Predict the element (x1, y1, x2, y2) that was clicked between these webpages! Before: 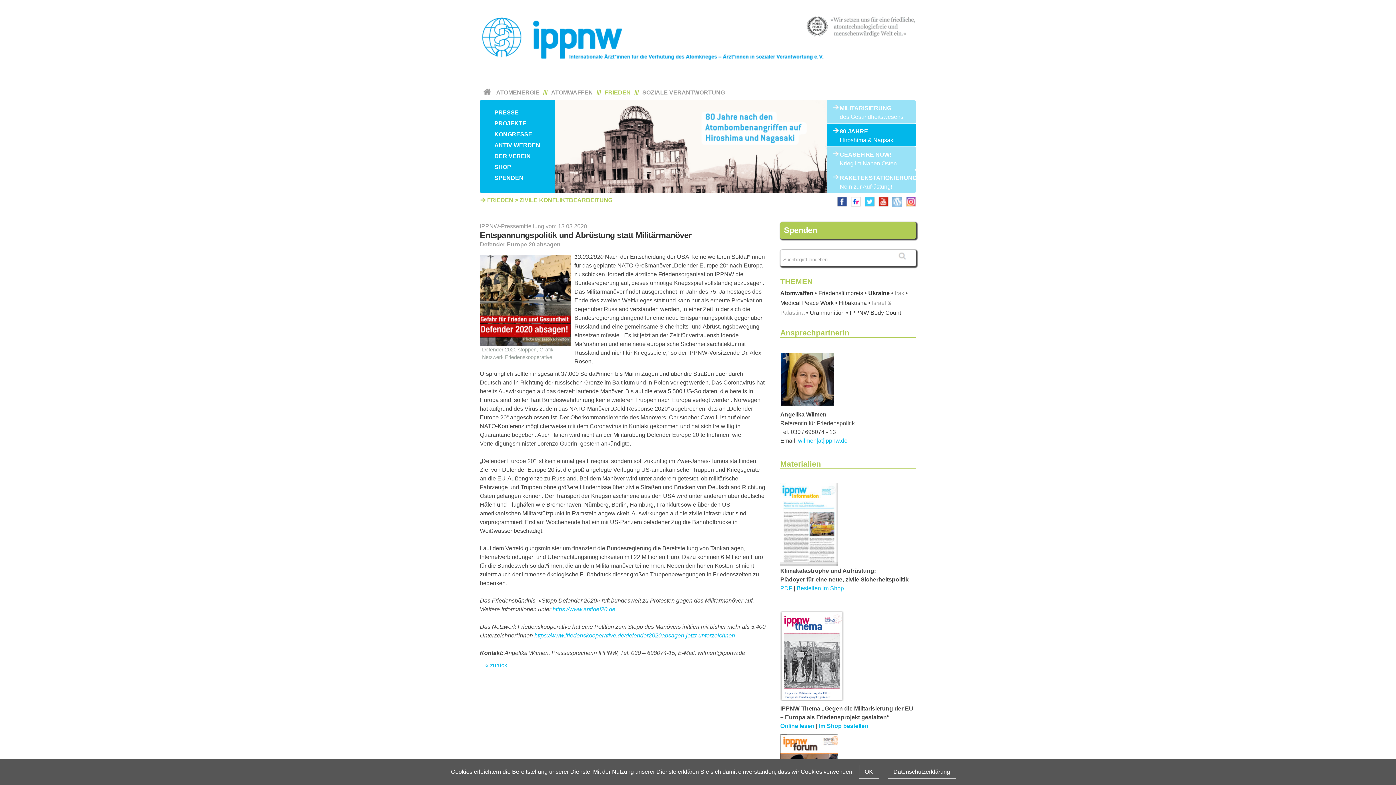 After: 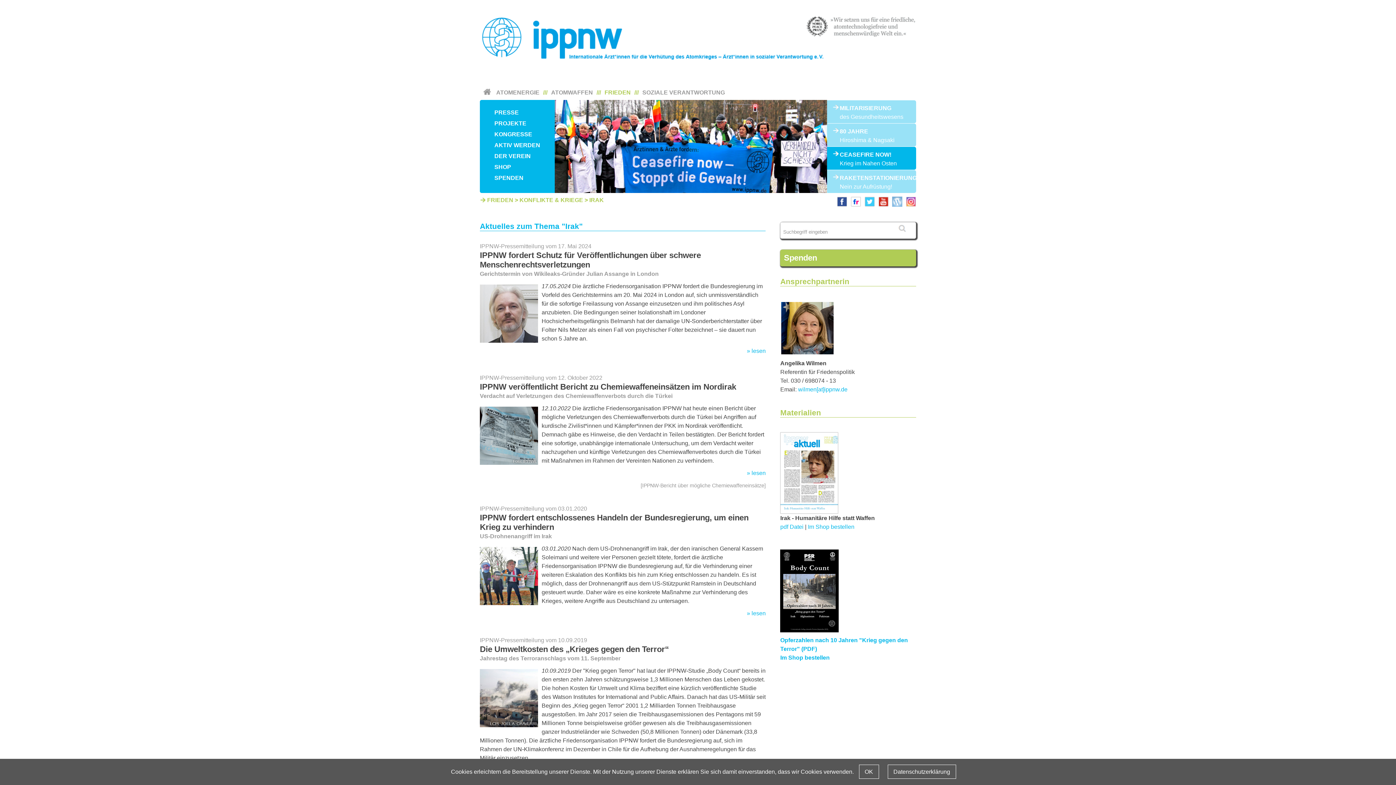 Action: bbox: (895, 290, 904, 296) label: Irak